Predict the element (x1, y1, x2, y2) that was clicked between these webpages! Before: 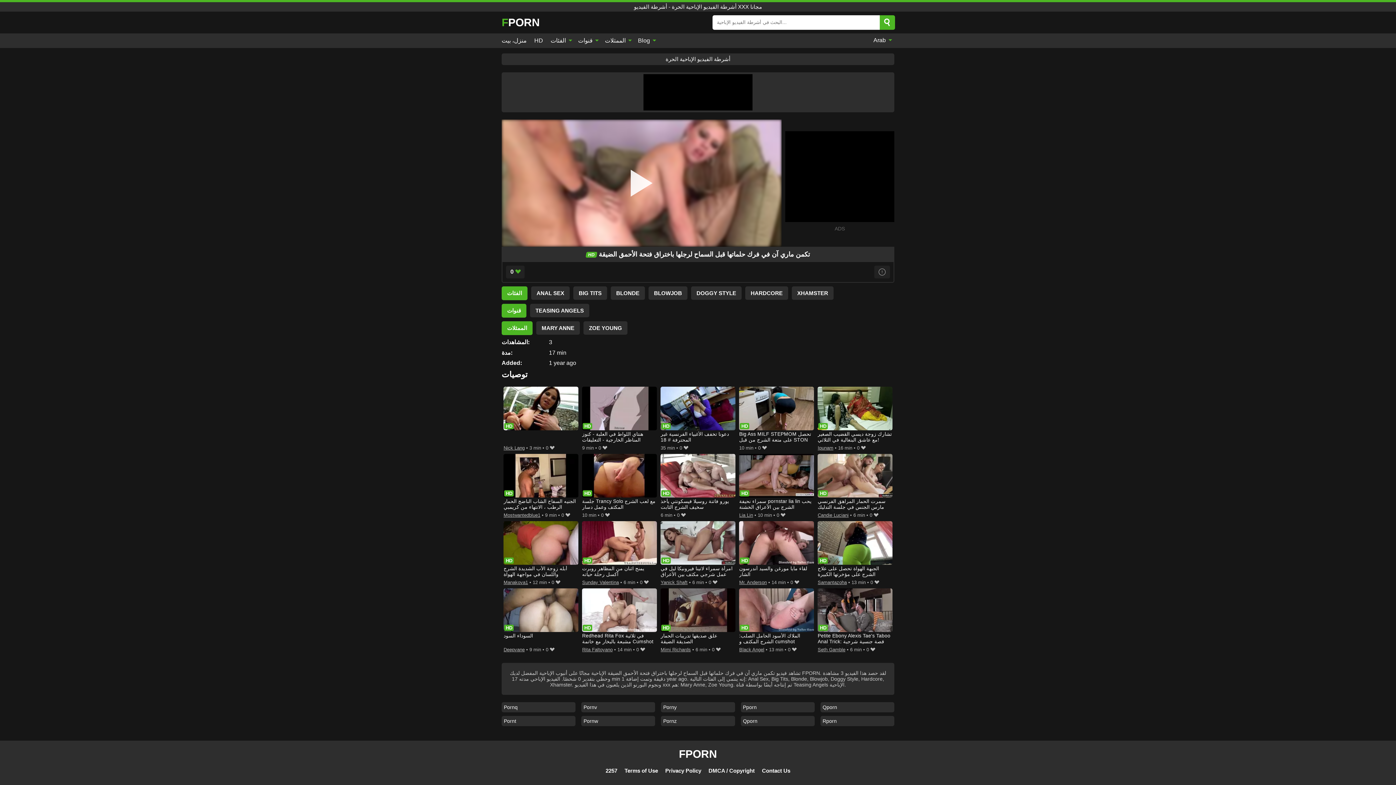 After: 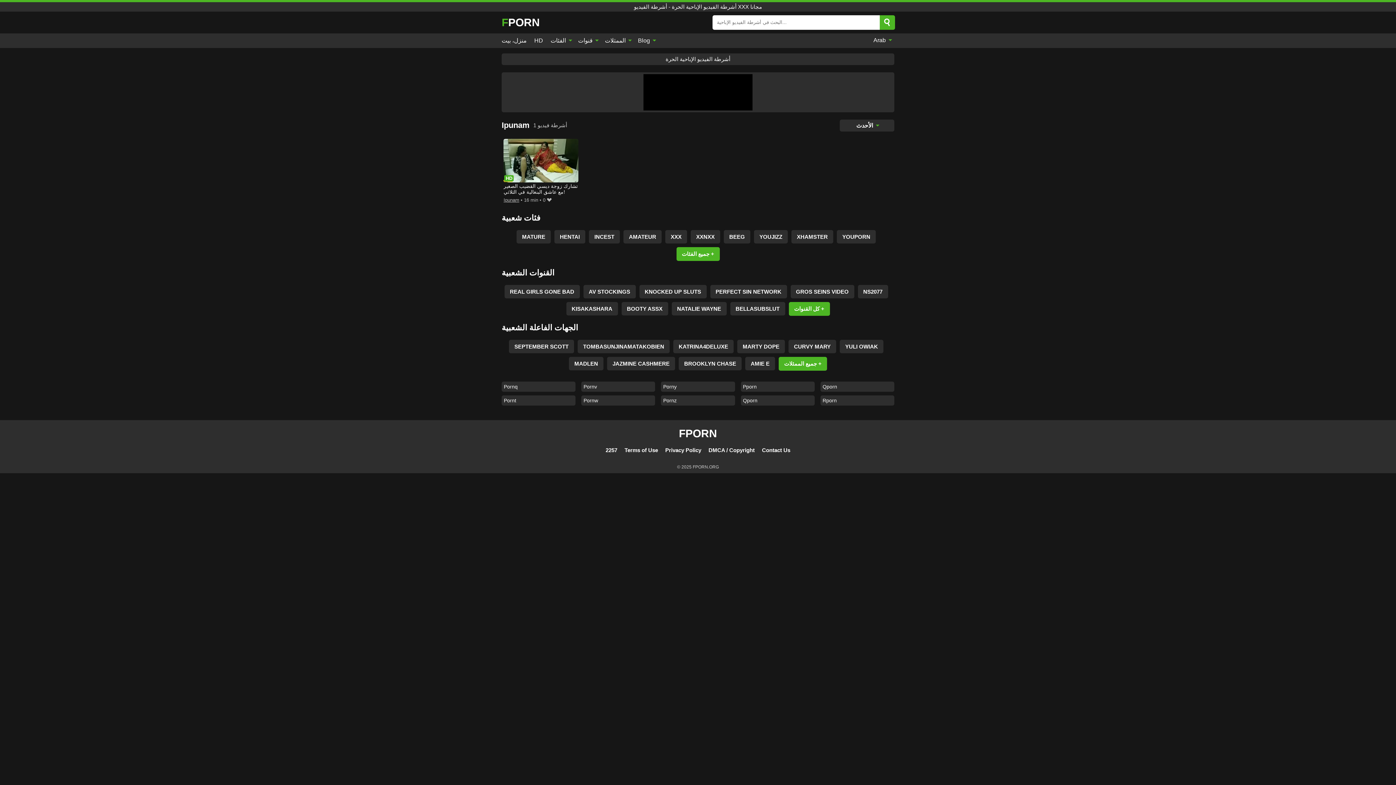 Action: bbox: (817, 443, 833, 452) label: Ipunam